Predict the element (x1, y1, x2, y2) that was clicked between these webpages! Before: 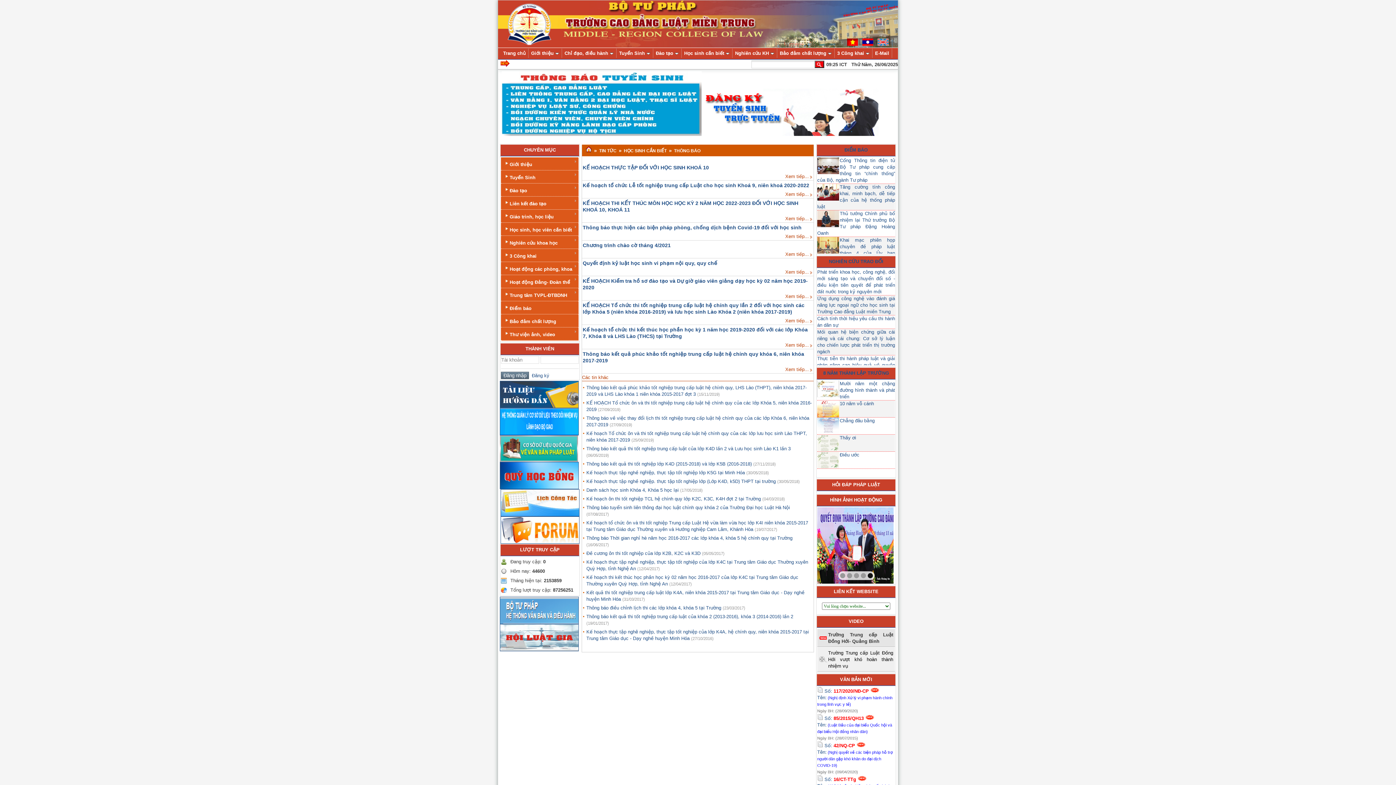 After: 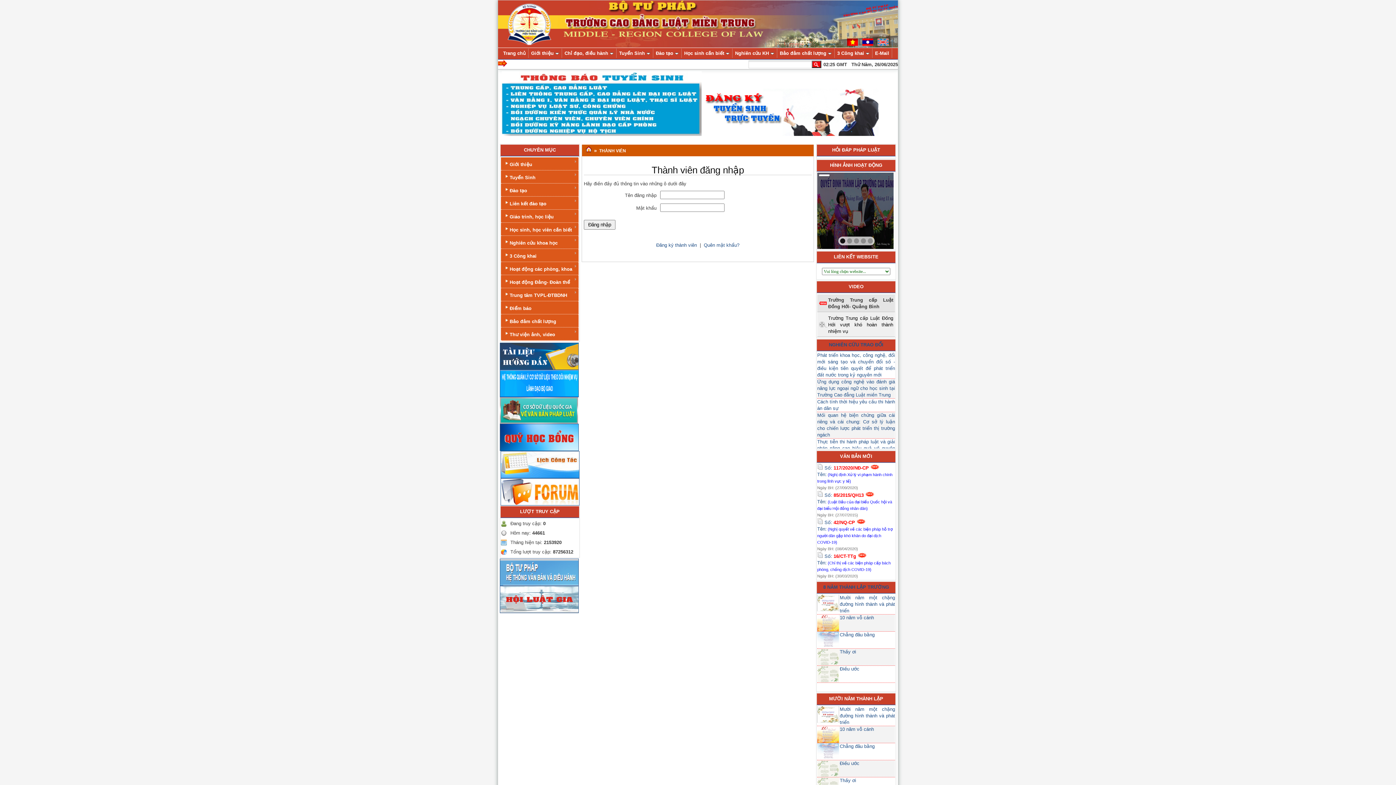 Action: label: Hoạt động các phòng, khoa bbox: (501, 262, 578, 275)